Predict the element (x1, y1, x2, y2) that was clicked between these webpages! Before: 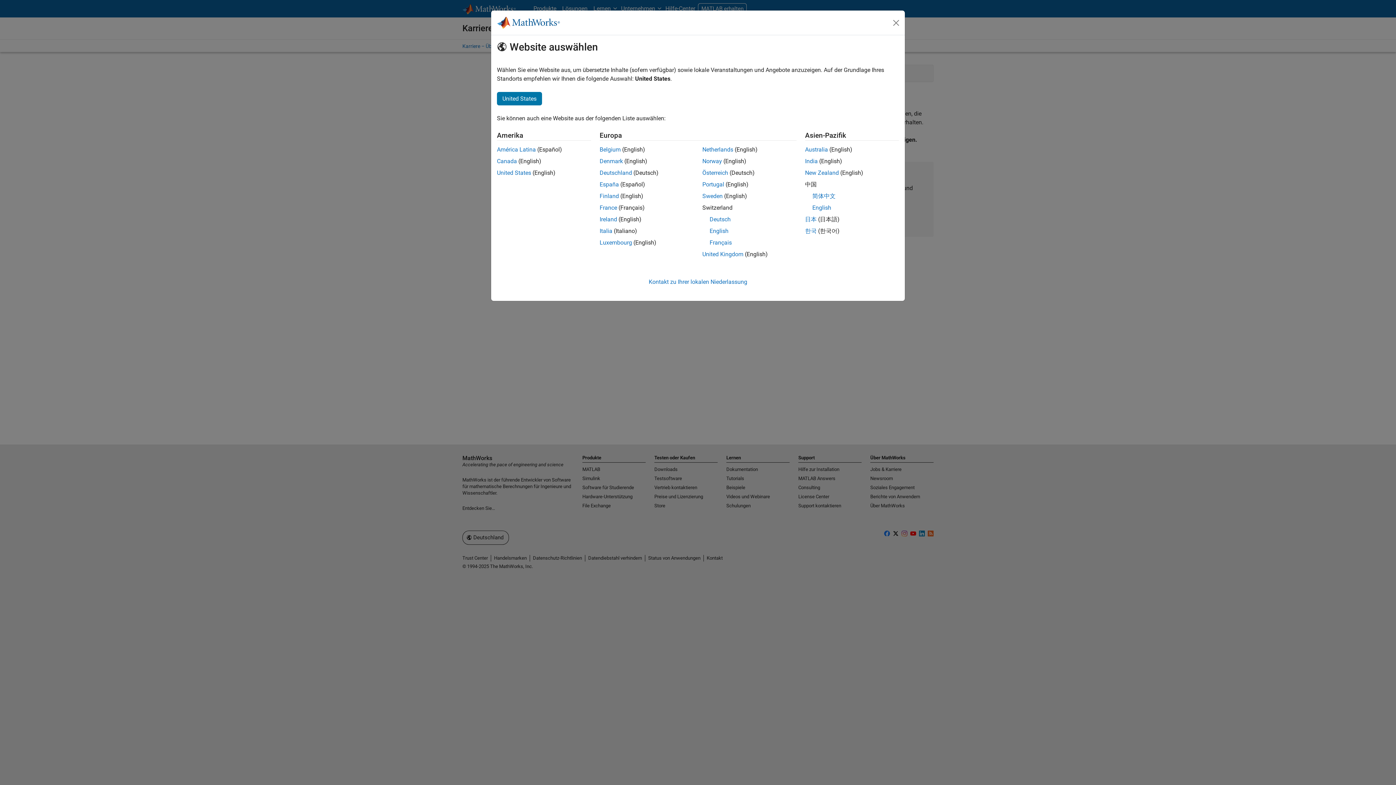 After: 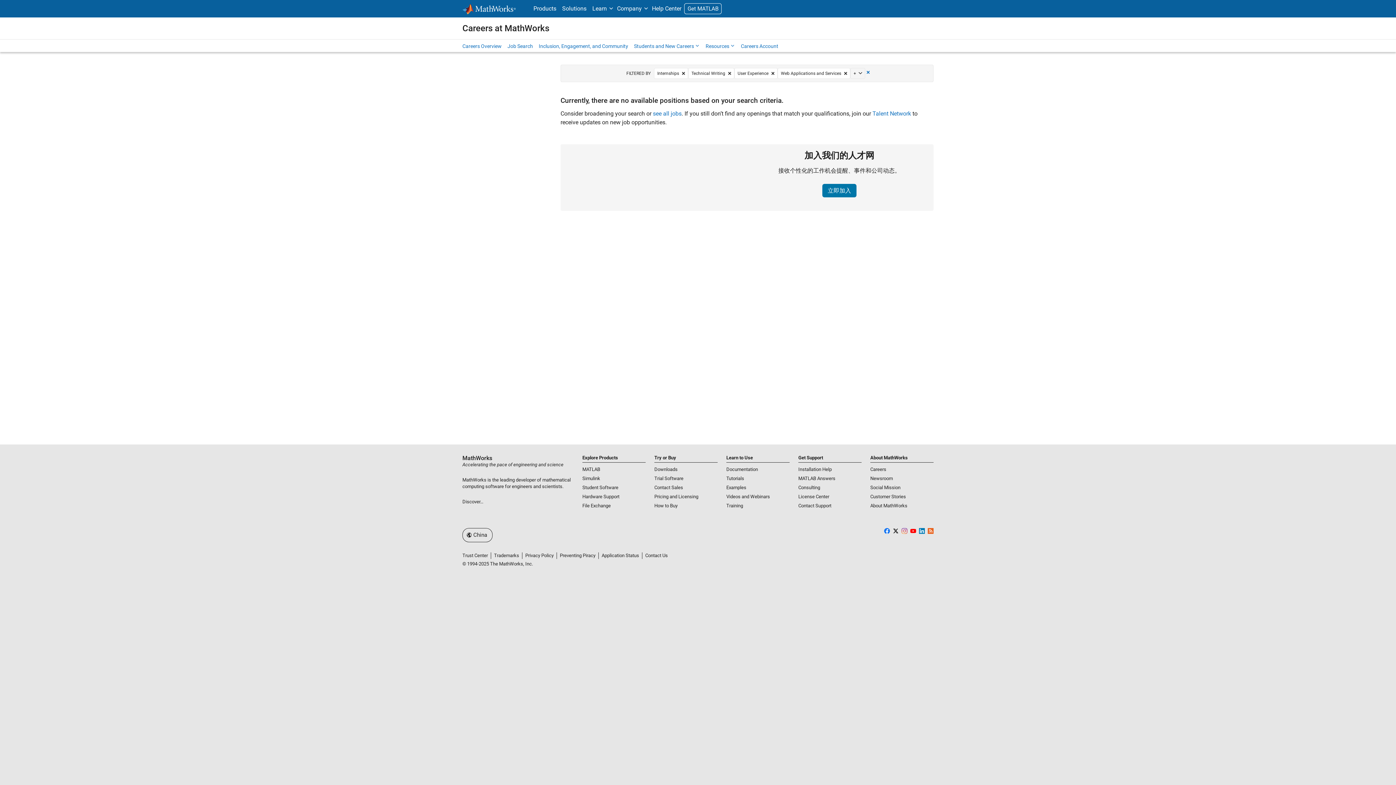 Action: bbox: (812, 204, 831, 211) label: English